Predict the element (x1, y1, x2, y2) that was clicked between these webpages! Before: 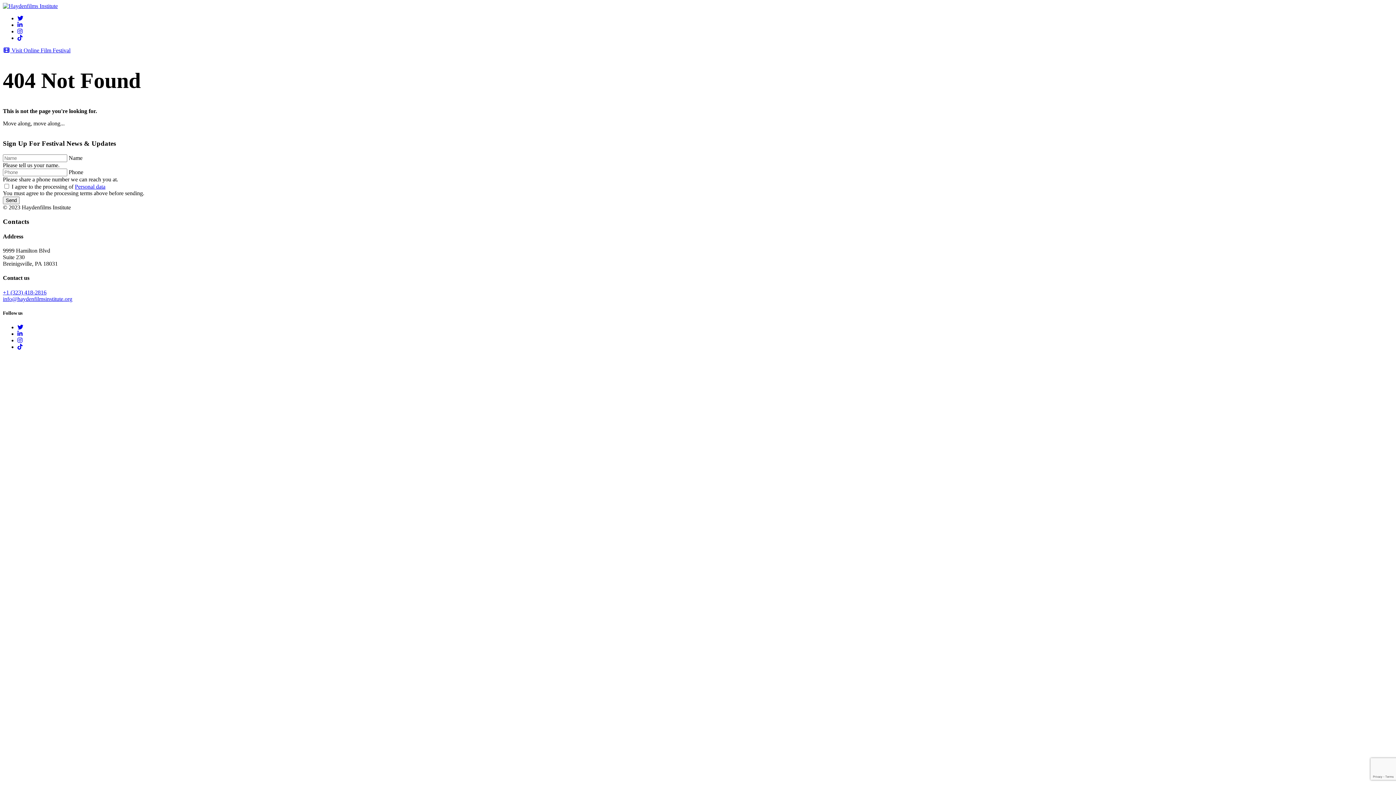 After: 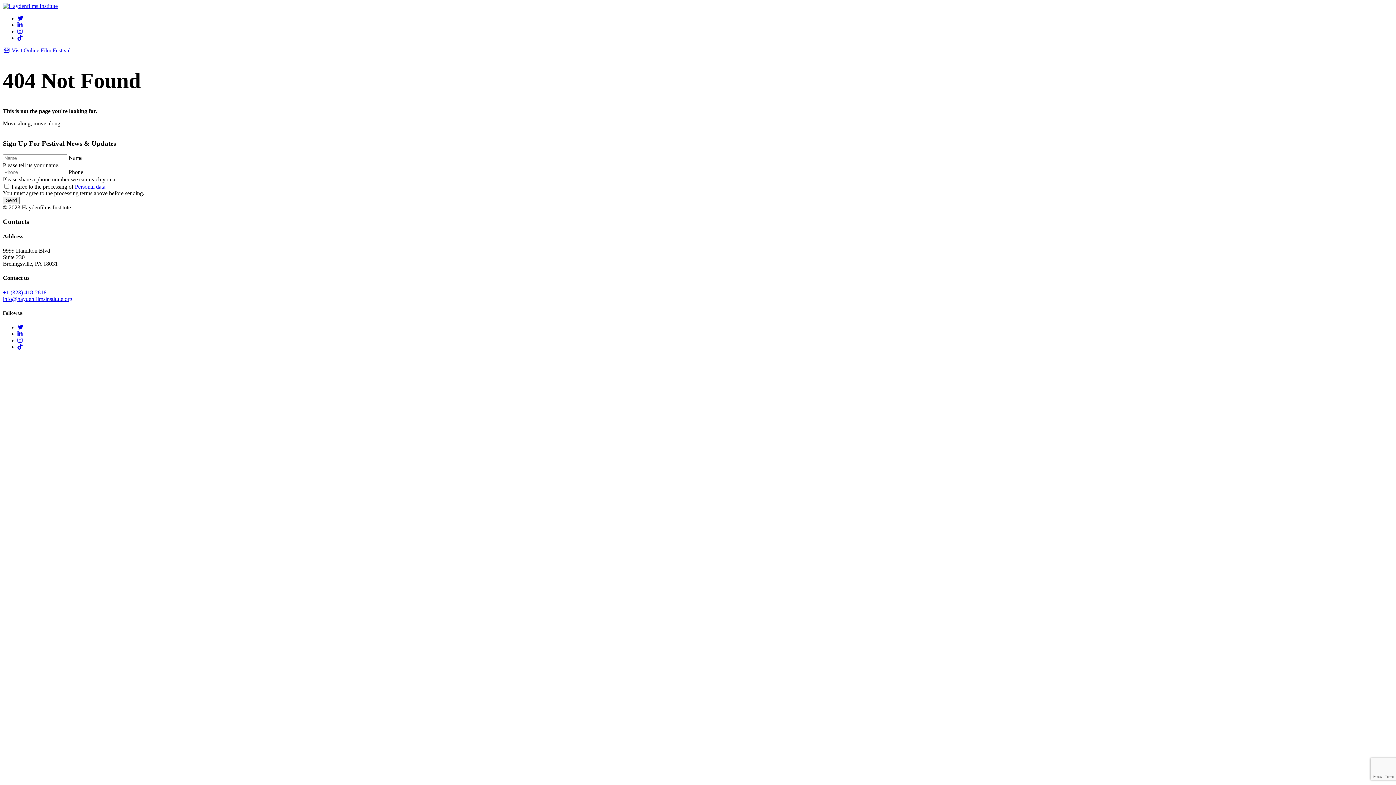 Action: bbox: (2, 295, 72, 302) label: info@haydenfilmsinstitute.org